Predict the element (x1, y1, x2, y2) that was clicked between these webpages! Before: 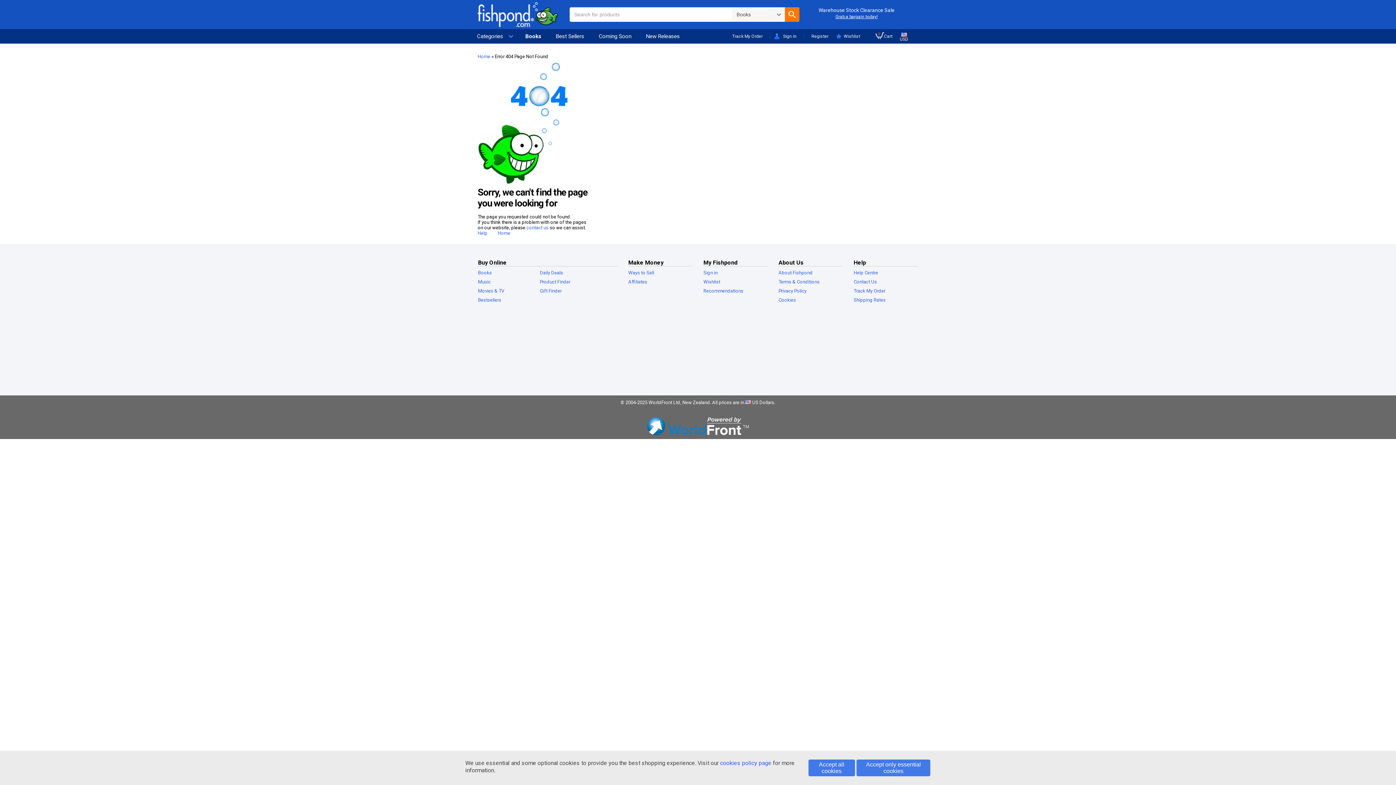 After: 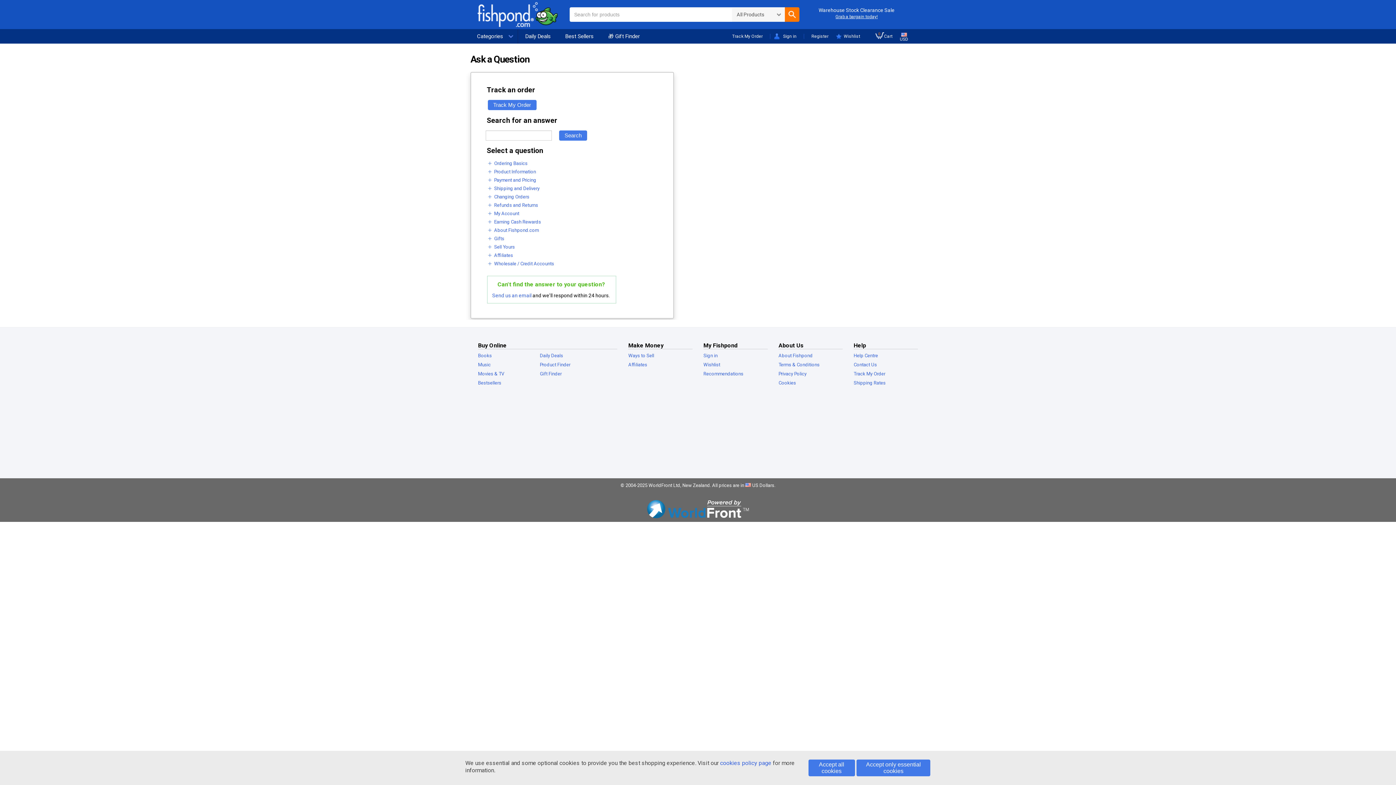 Action: label: Help Centre bbox: (853, 270, 878, 275)